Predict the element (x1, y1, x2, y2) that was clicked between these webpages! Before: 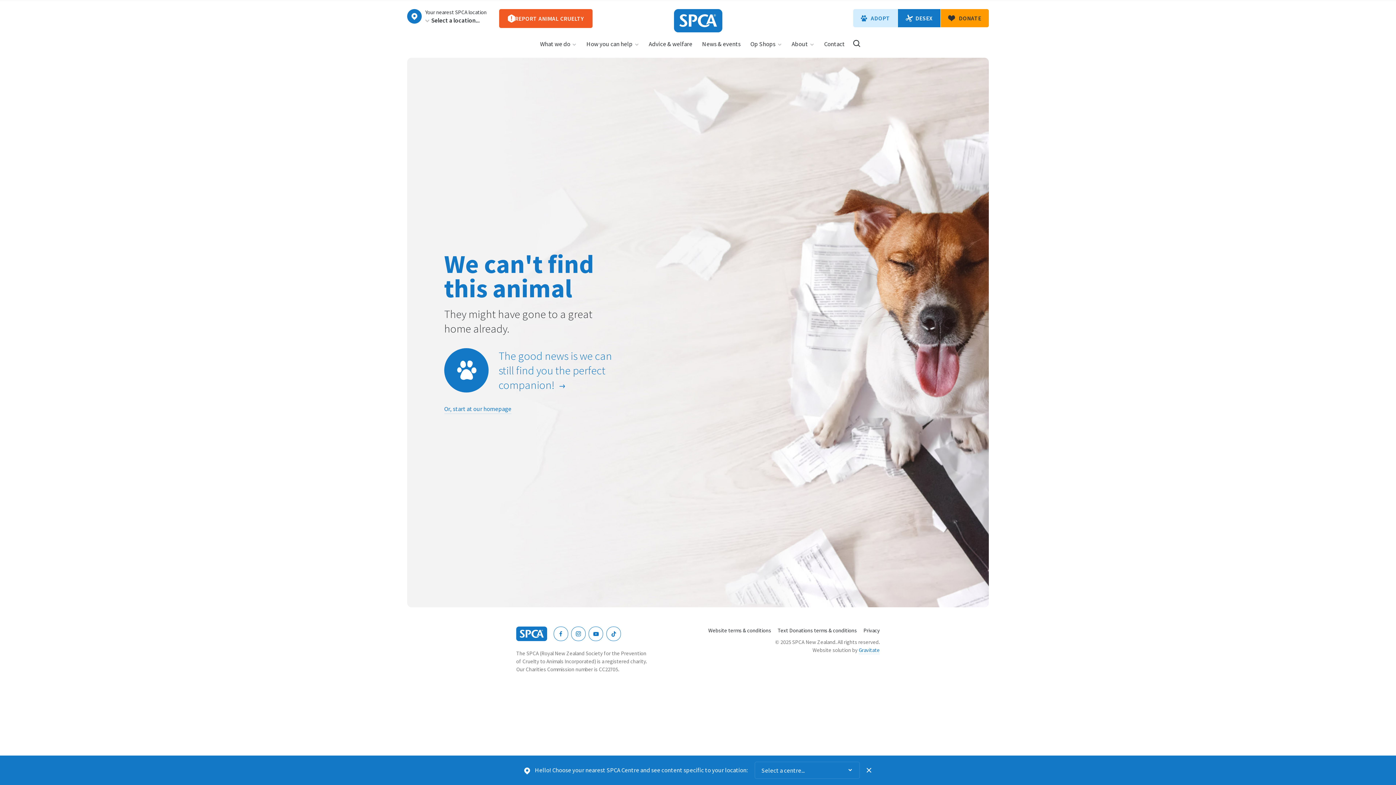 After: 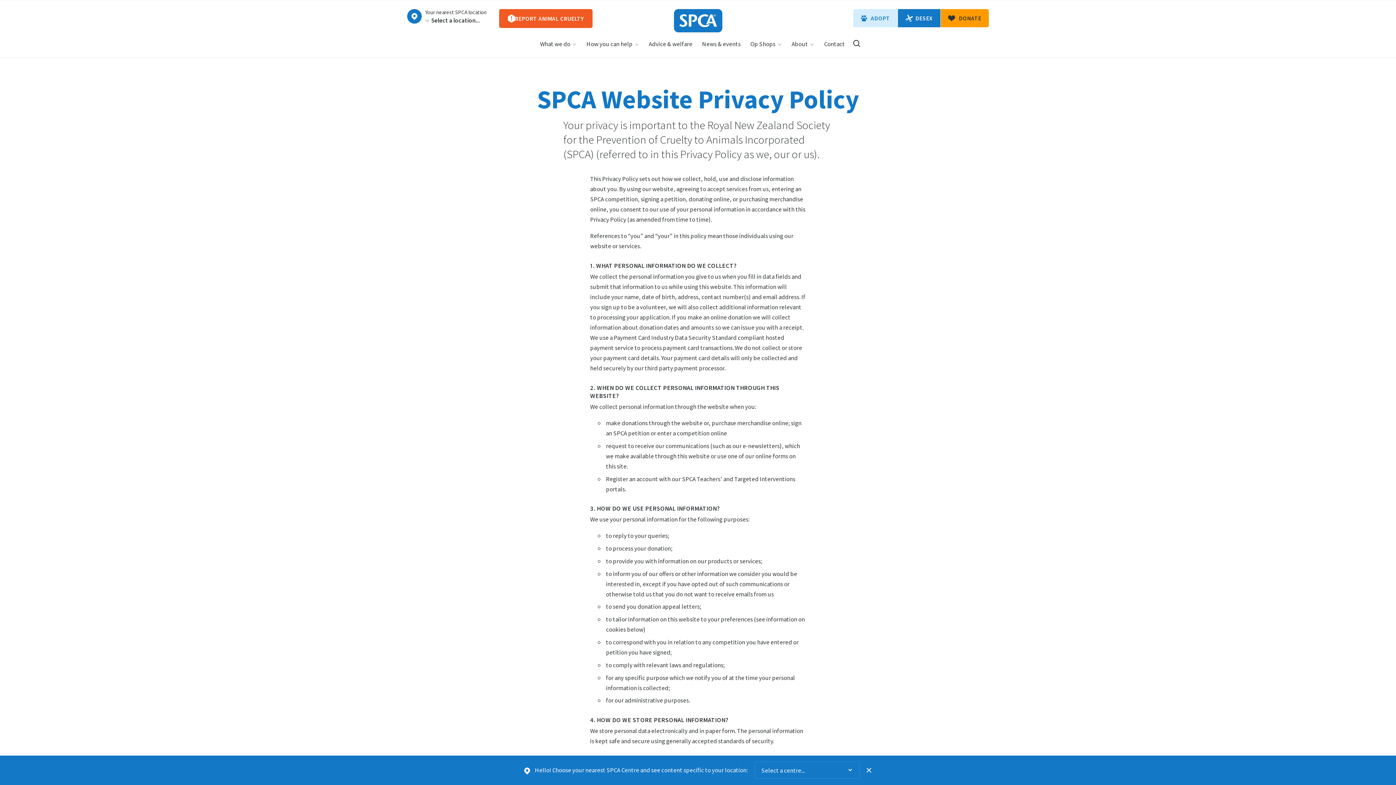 Action: bbox: (863, 627, 880, 634) label: Privacy